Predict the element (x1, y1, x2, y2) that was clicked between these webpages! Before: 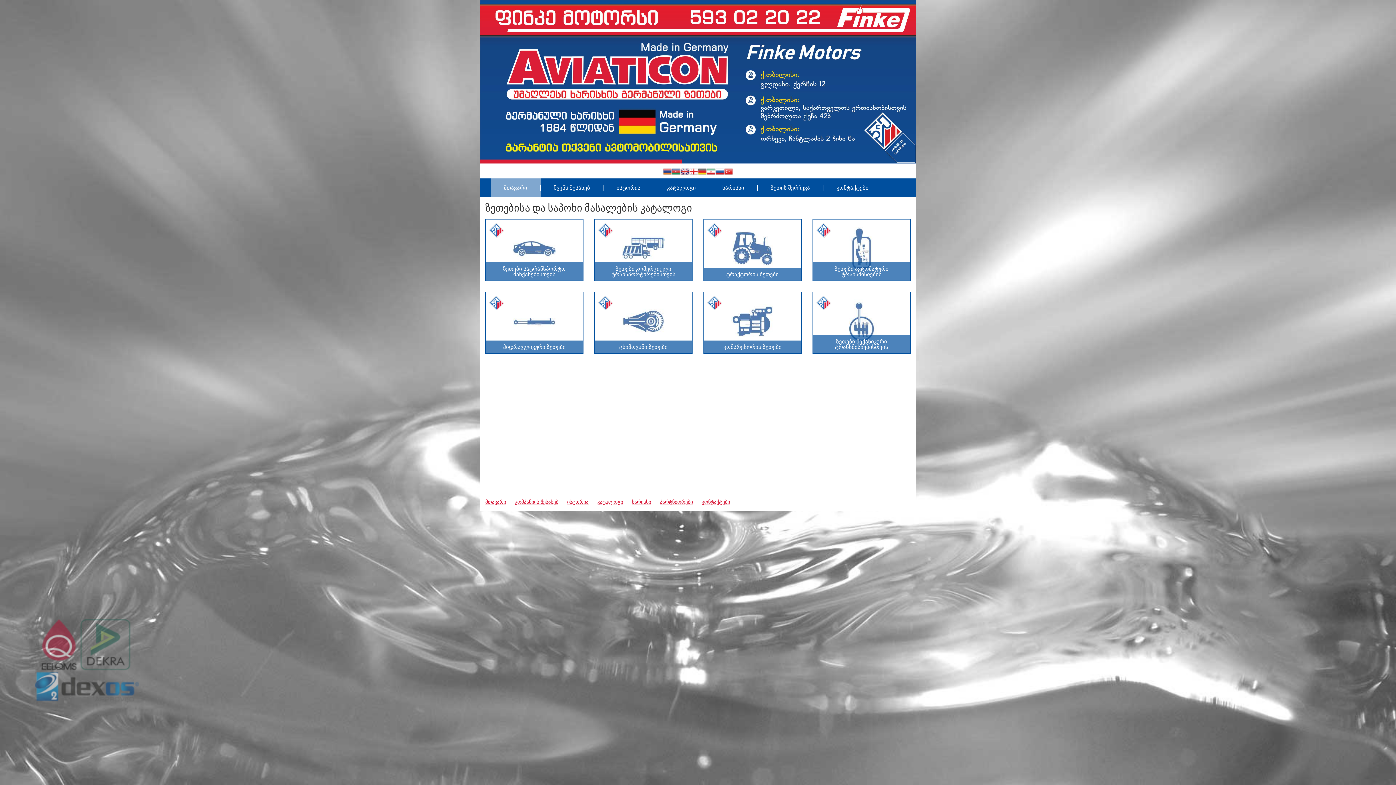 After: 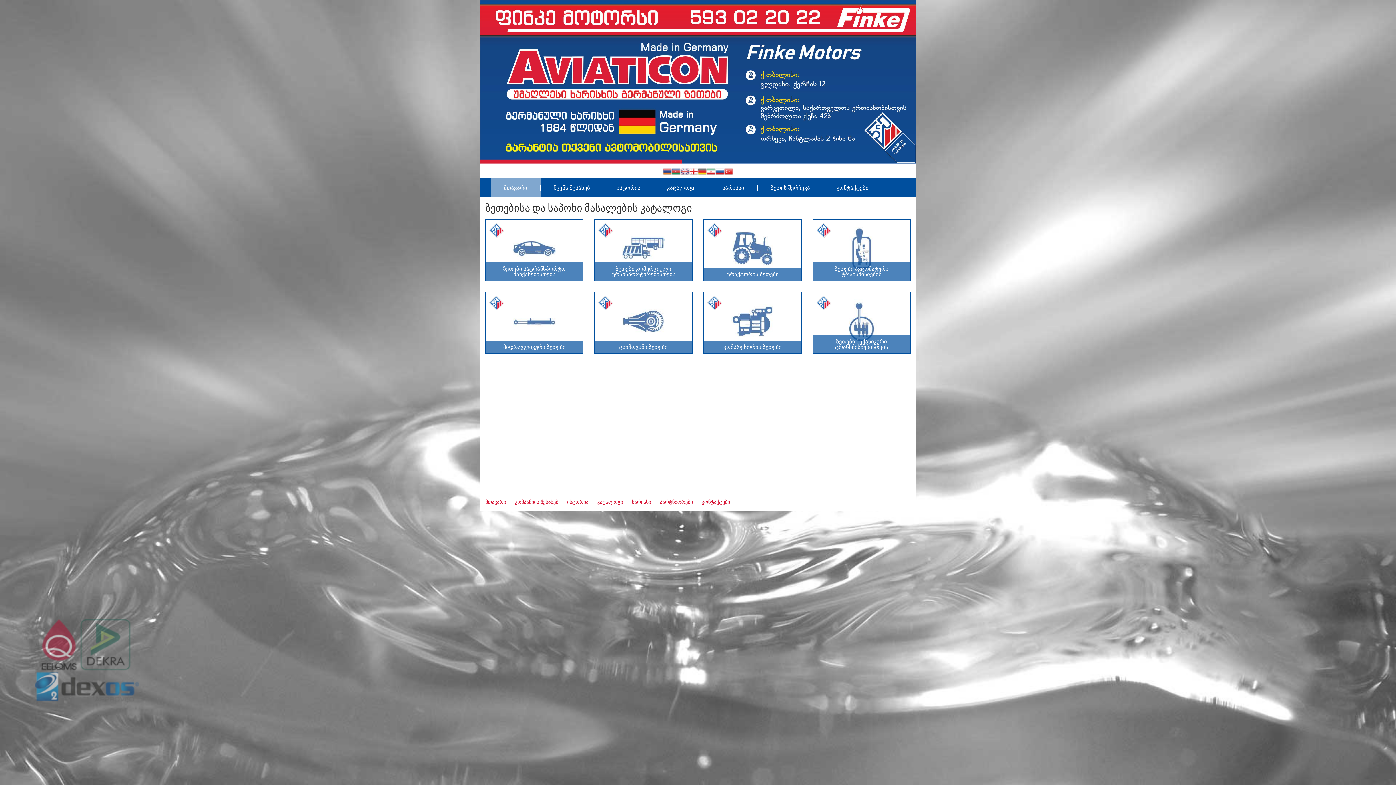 Action: bbox: (680, 167, 689, 177)